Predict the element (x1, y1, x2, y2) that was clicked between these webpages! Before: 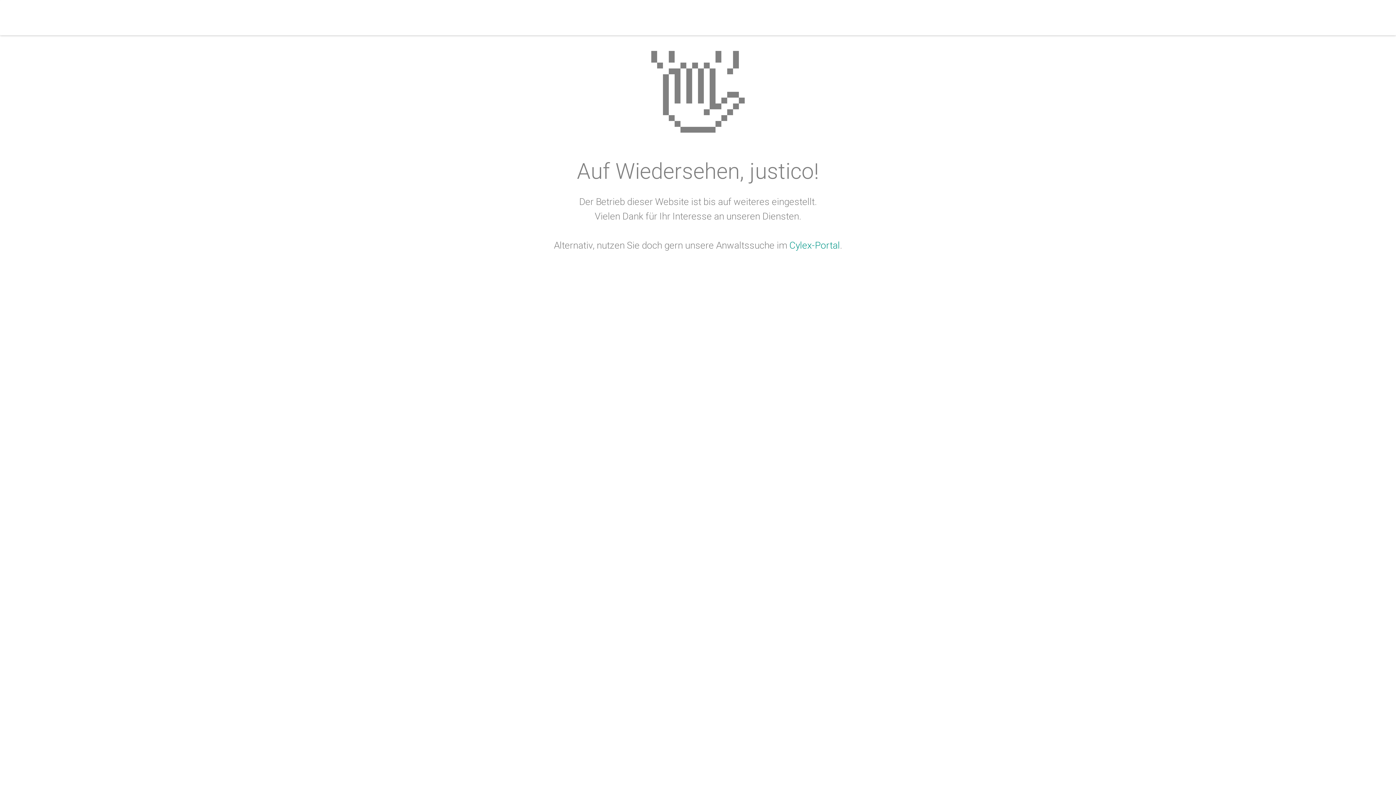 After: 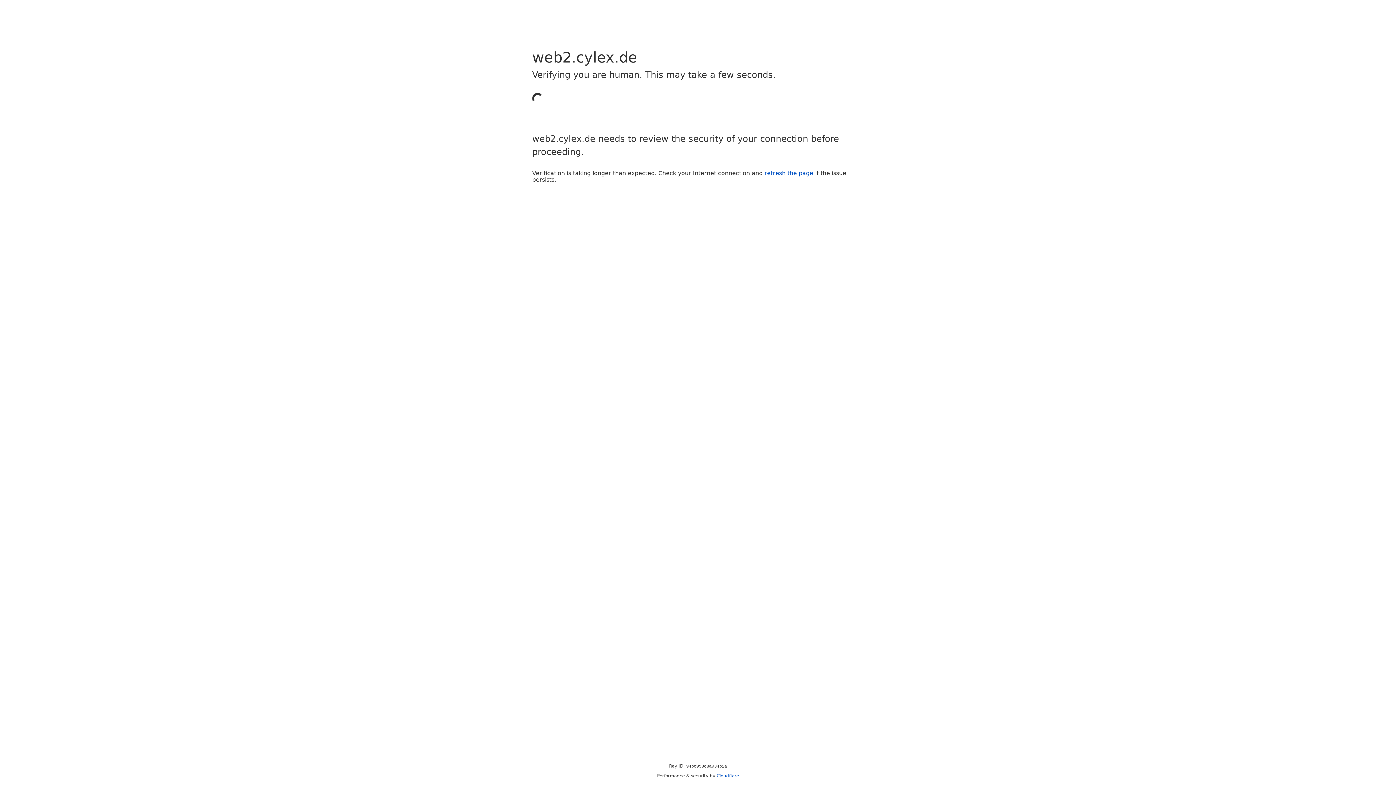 Action: bbox: (789, 240, 840, 250) label: Cylex-Portal